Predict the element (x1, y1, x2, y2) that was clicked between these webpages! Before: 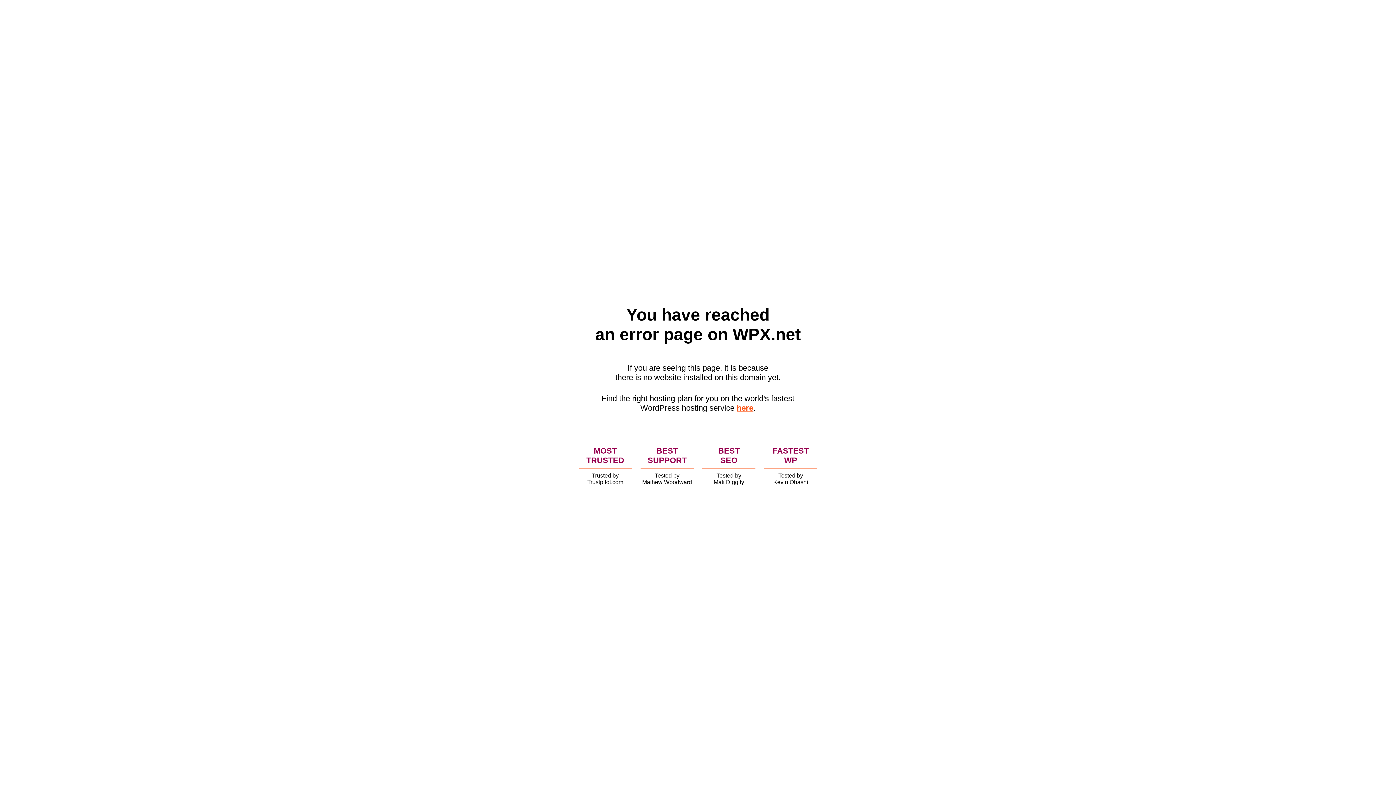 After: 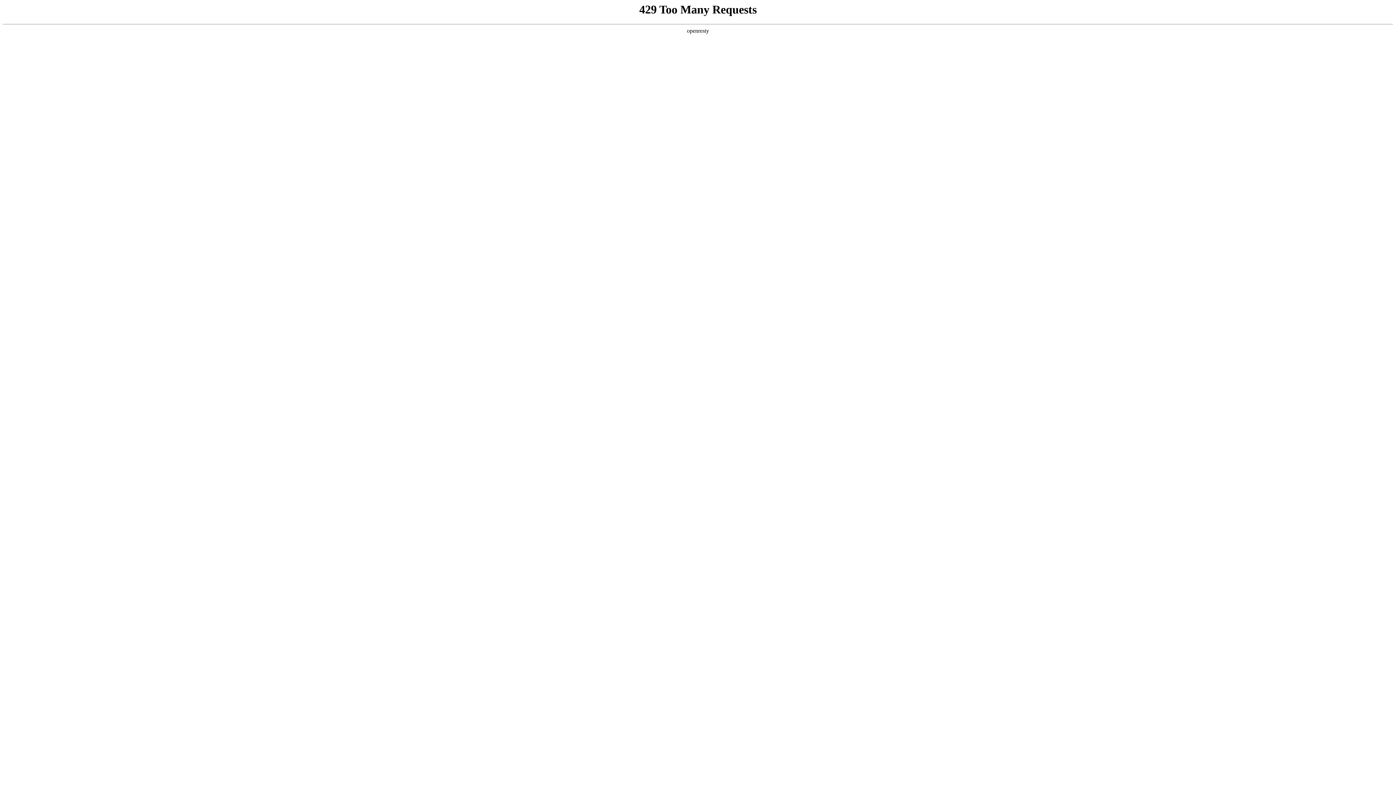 Action: bbox: (736, 403, 753, 412) label: here